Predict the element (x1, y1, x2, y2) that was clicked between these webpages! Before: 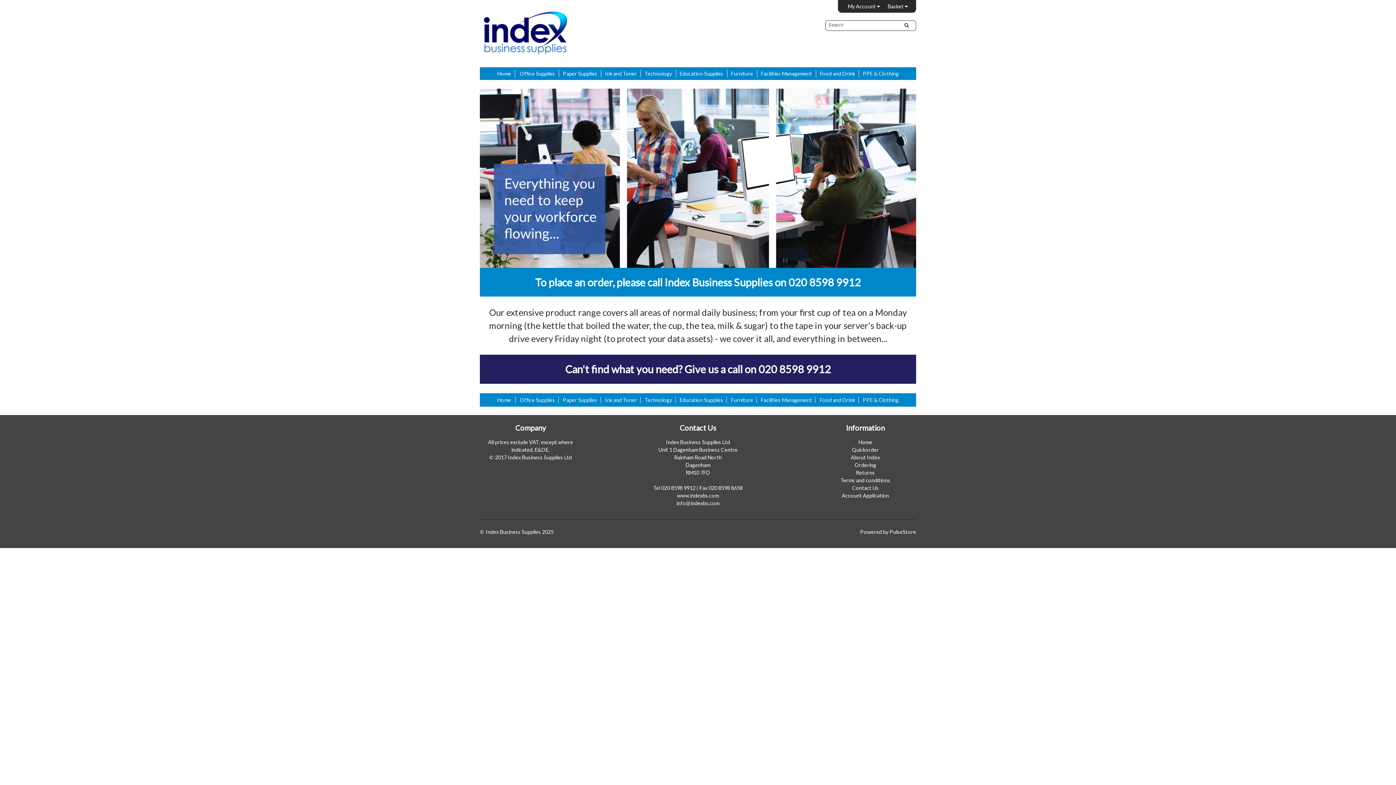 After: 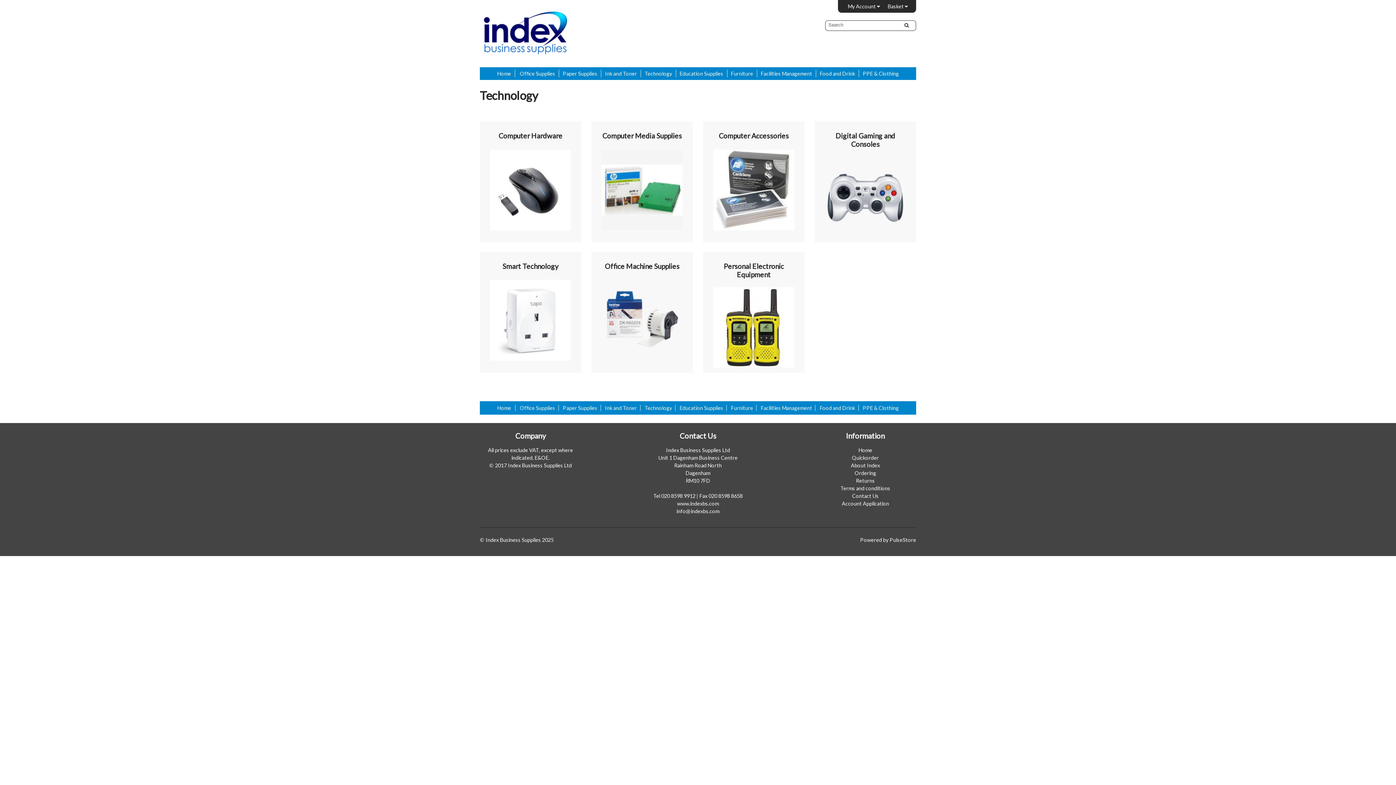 Action: label: Technology bbox: (641, 69, 676, 77)